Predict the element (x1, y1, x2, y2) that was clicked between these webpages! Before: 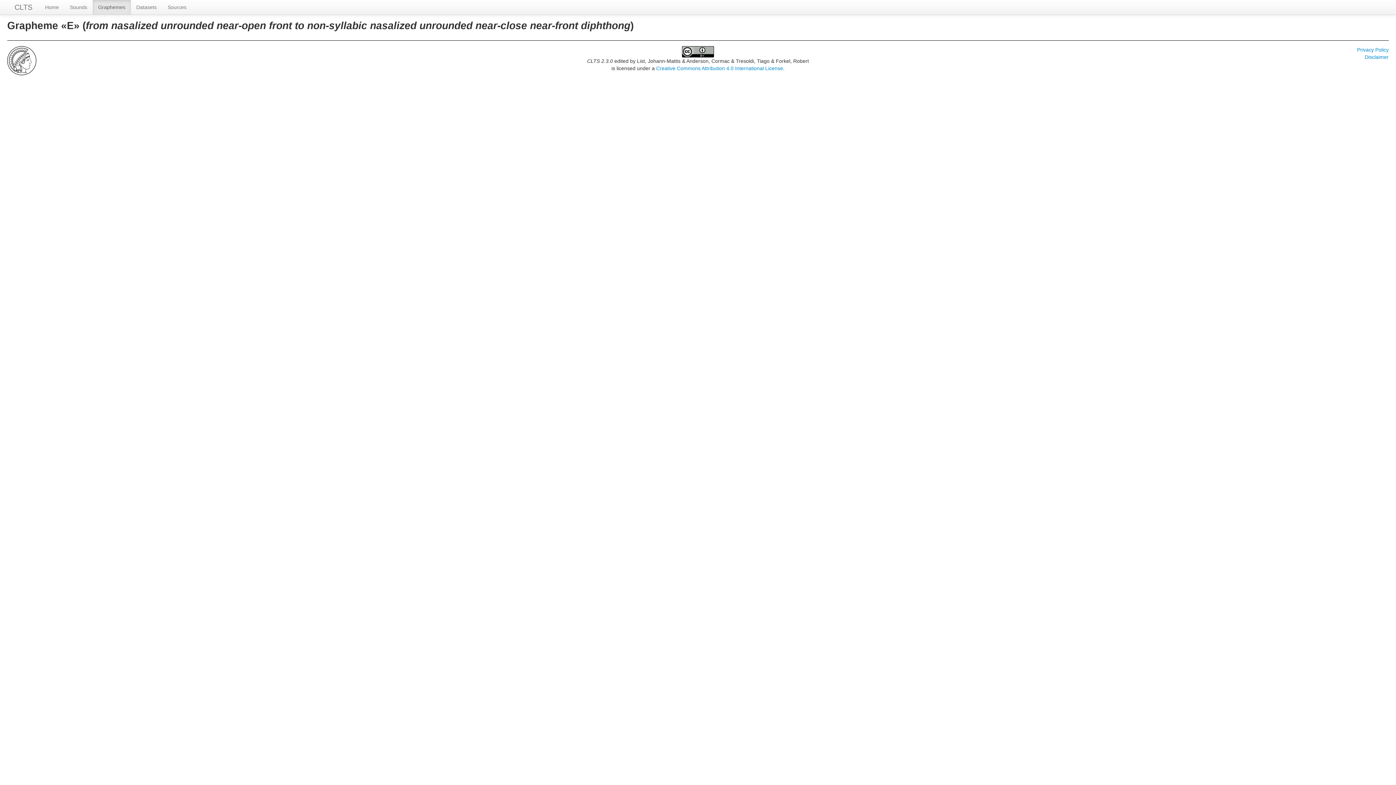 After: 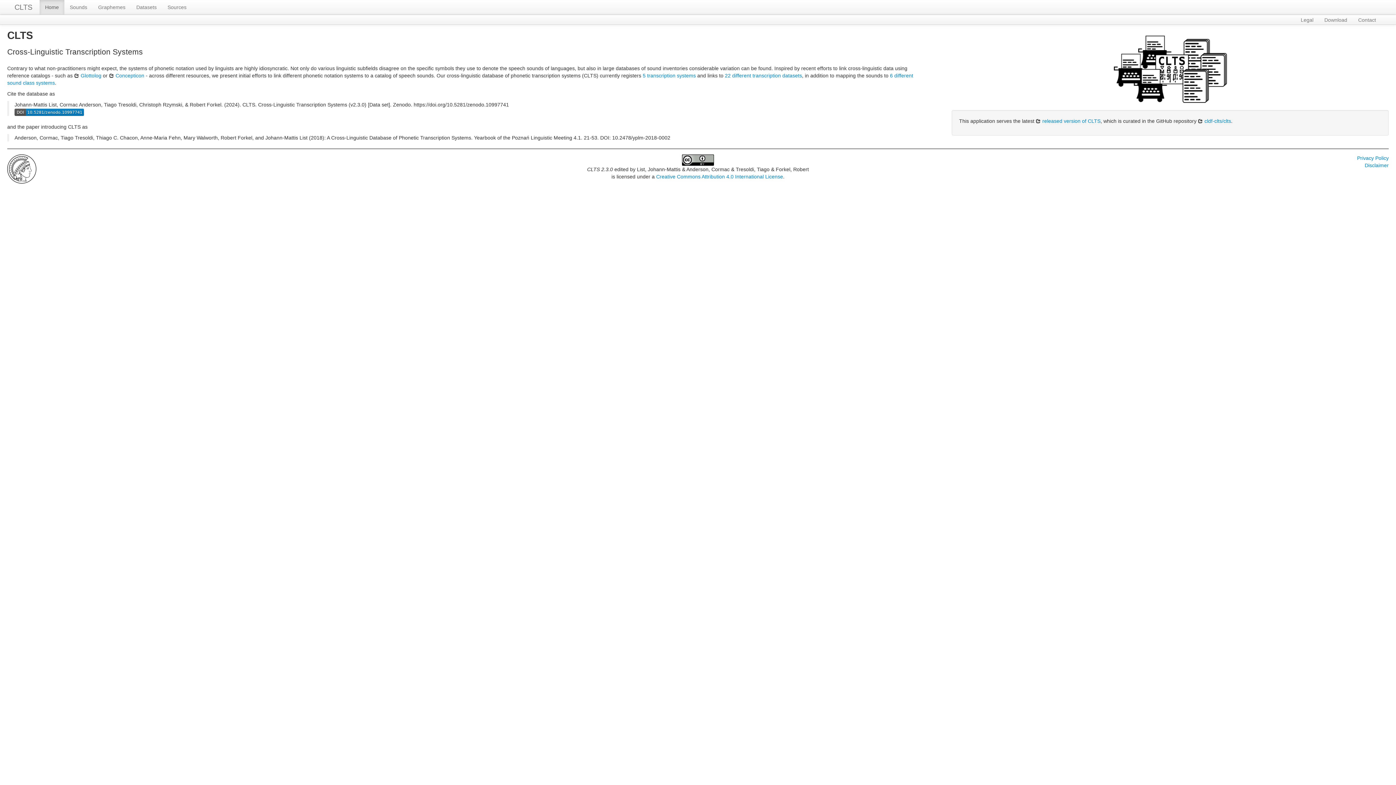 Action: bbox: (7, 0, 39, 14) label: CLTS